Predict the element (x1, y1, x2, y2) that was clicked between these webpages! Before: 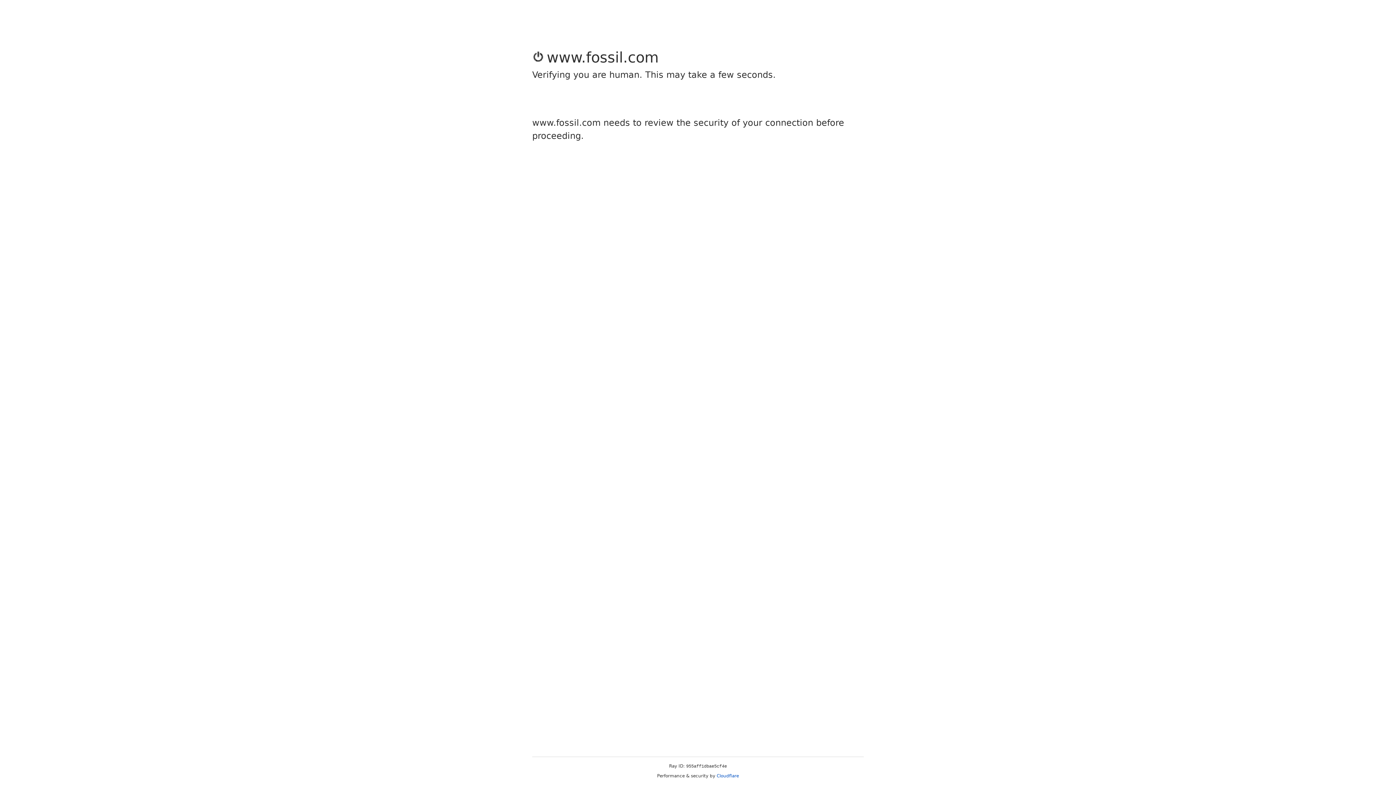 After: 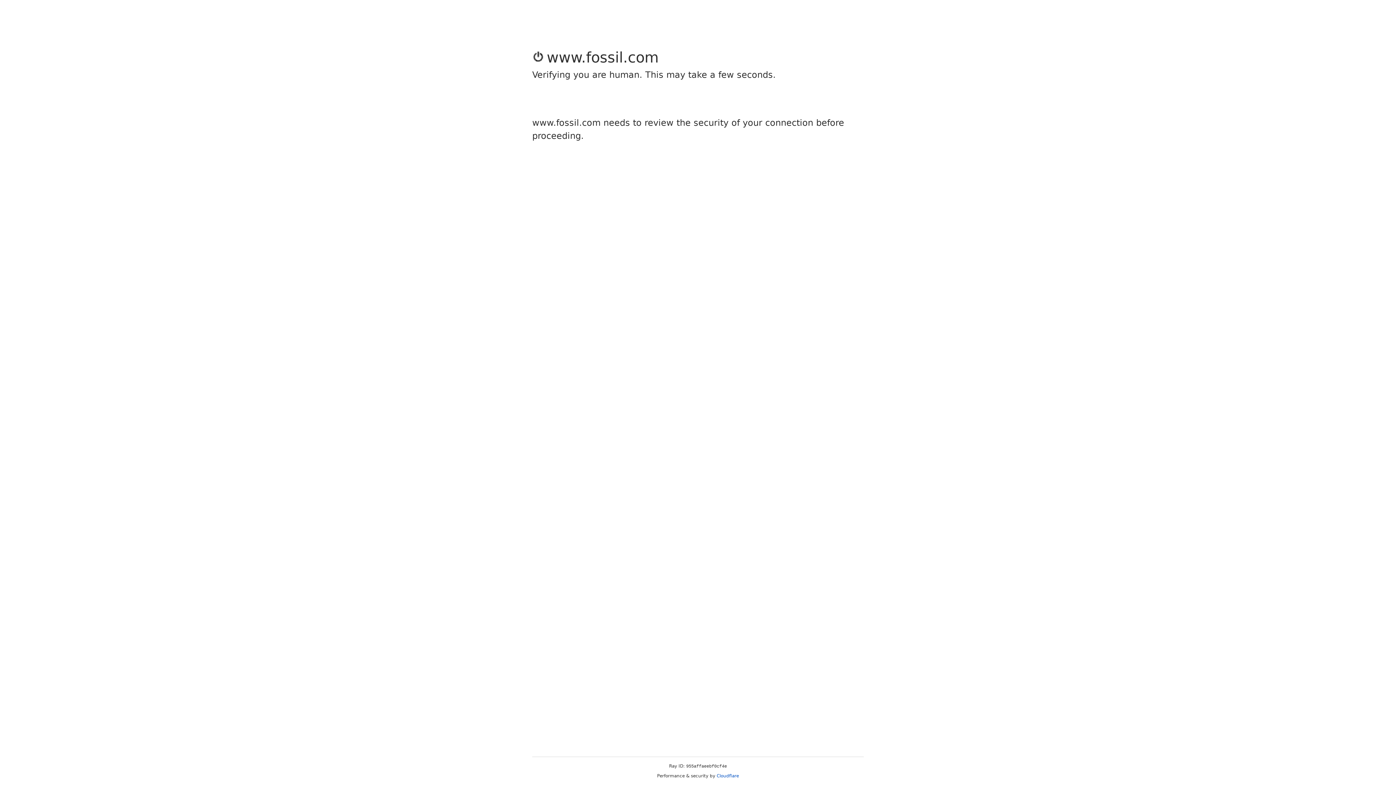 Action: bbox: (716, 773, 739, 778) label: Cloudflare